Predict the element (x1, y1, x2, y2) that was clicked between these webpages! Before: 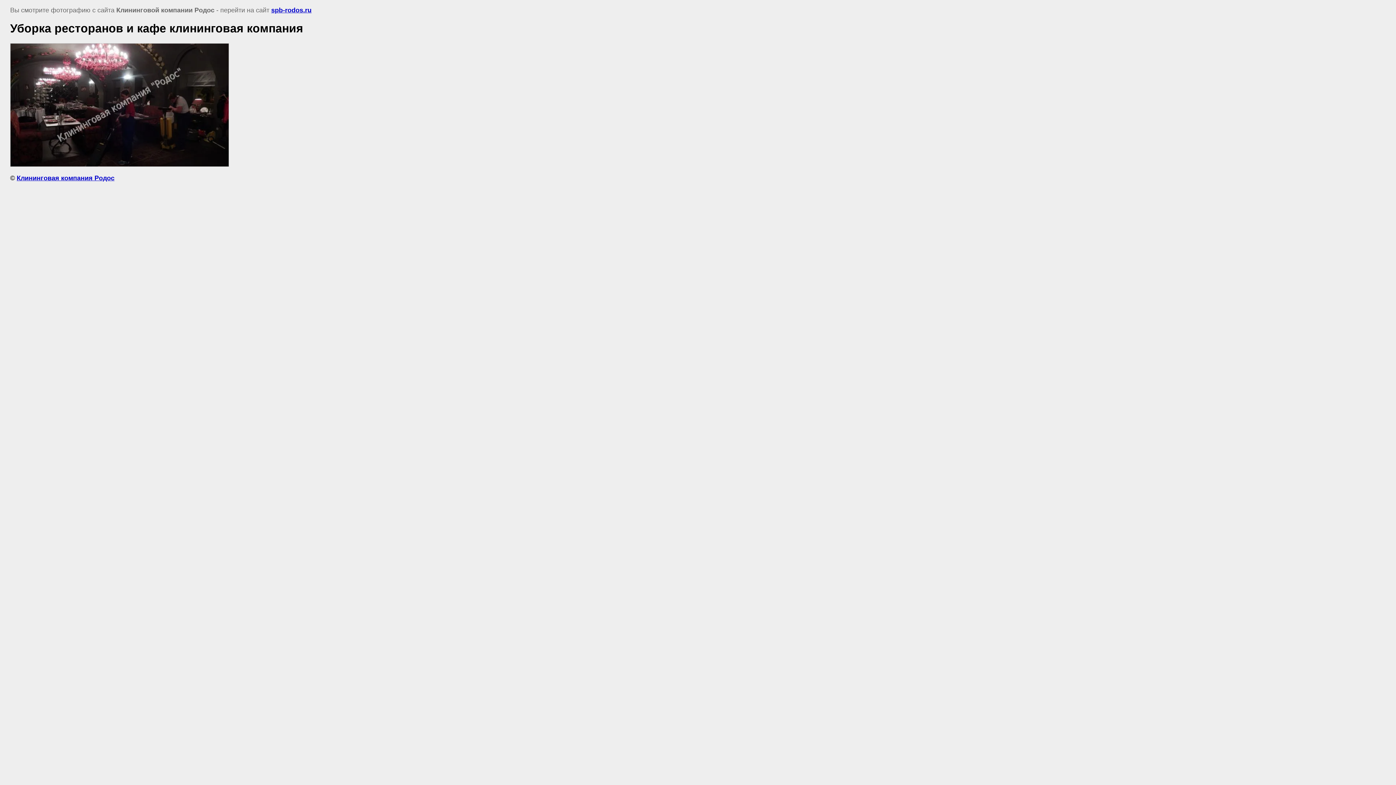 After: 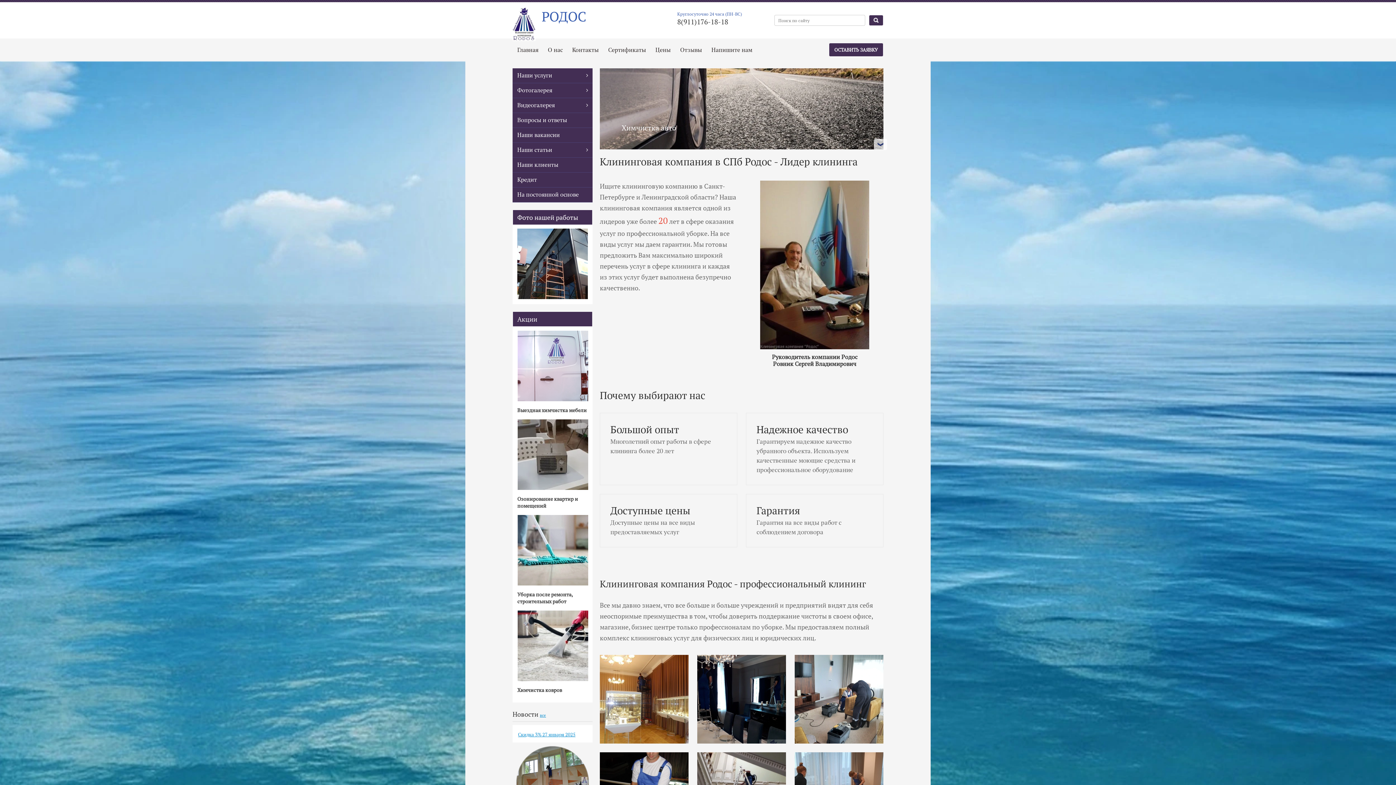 Action: label: spb-rodos.ru bbox: (271, 6, 311, 13)